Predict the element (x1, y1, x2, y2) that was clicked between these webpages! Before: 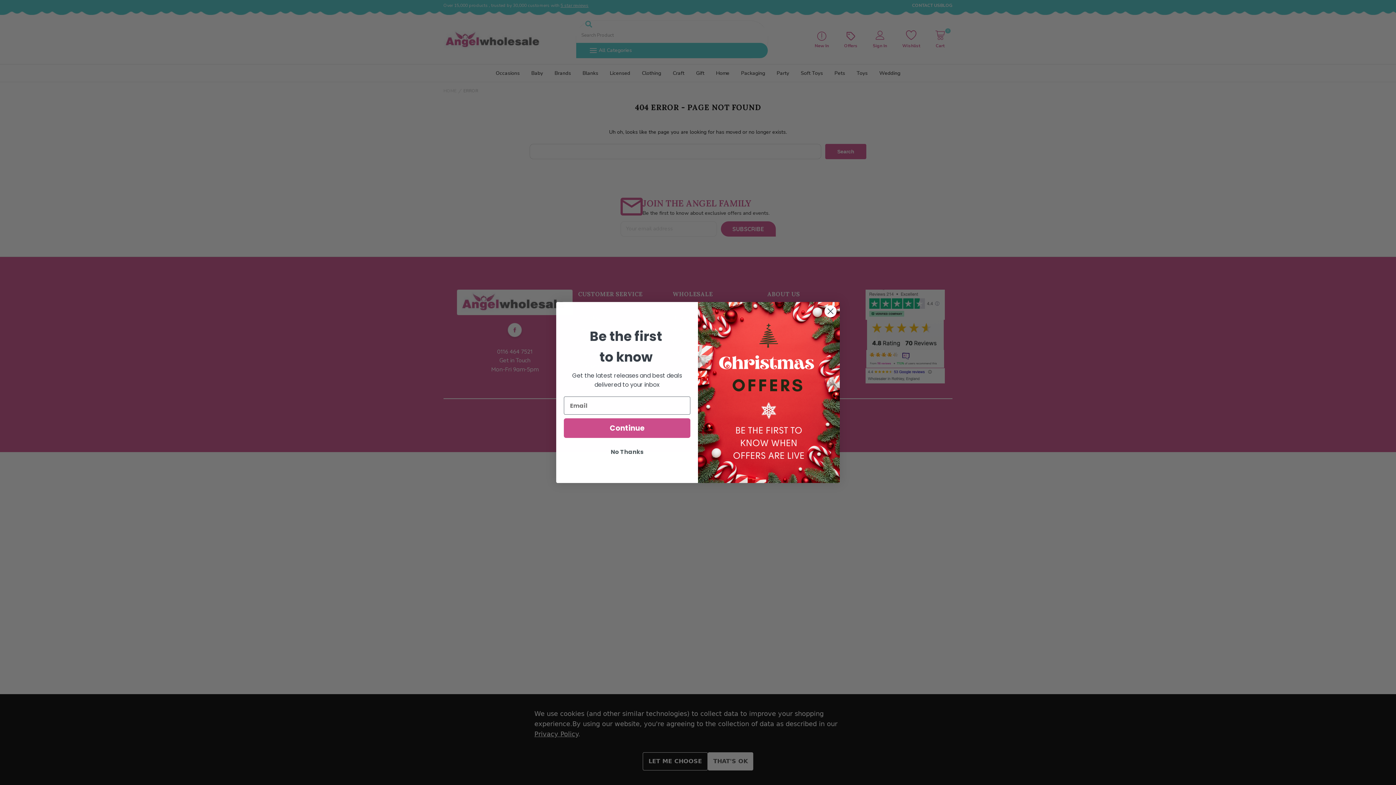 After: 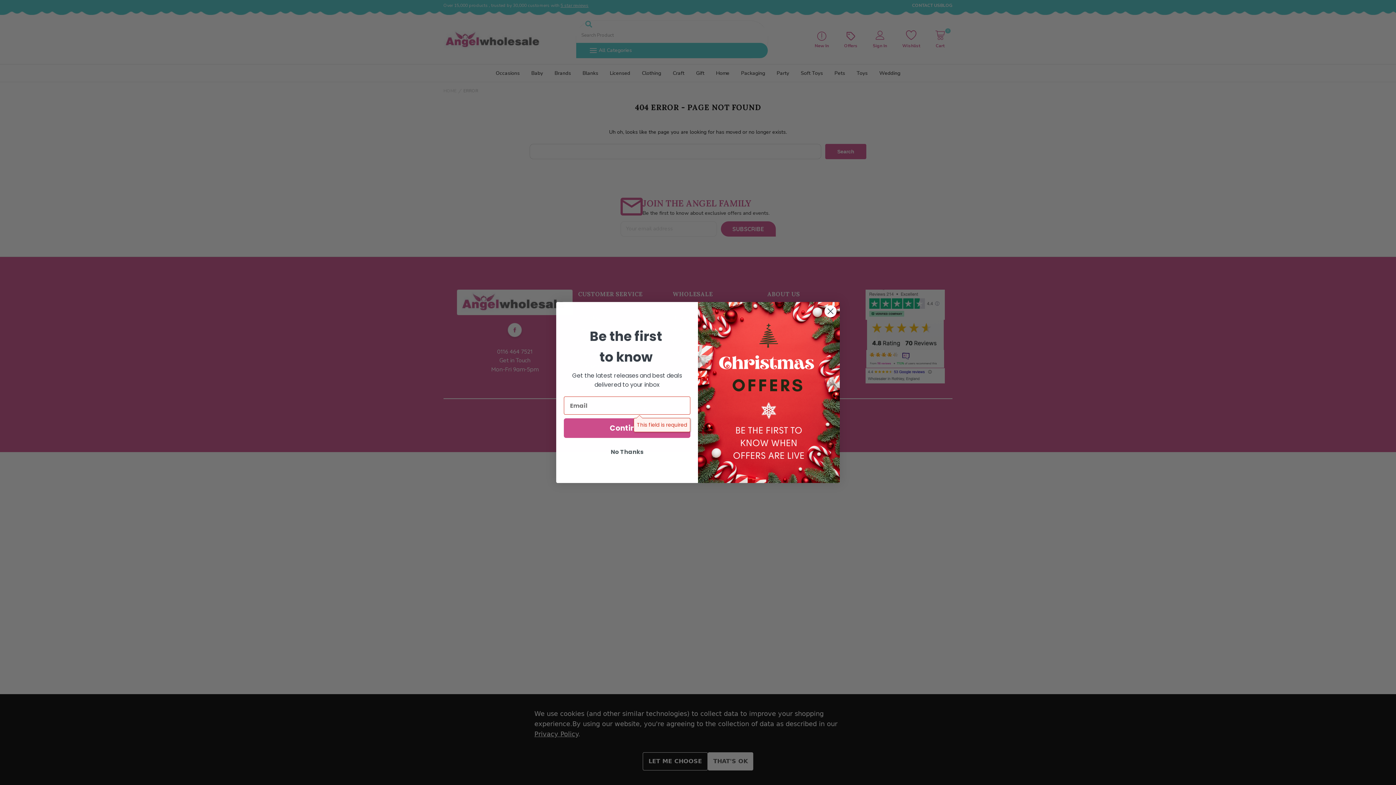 Action: label: Continue bbox: (564, 418, 690, 438)